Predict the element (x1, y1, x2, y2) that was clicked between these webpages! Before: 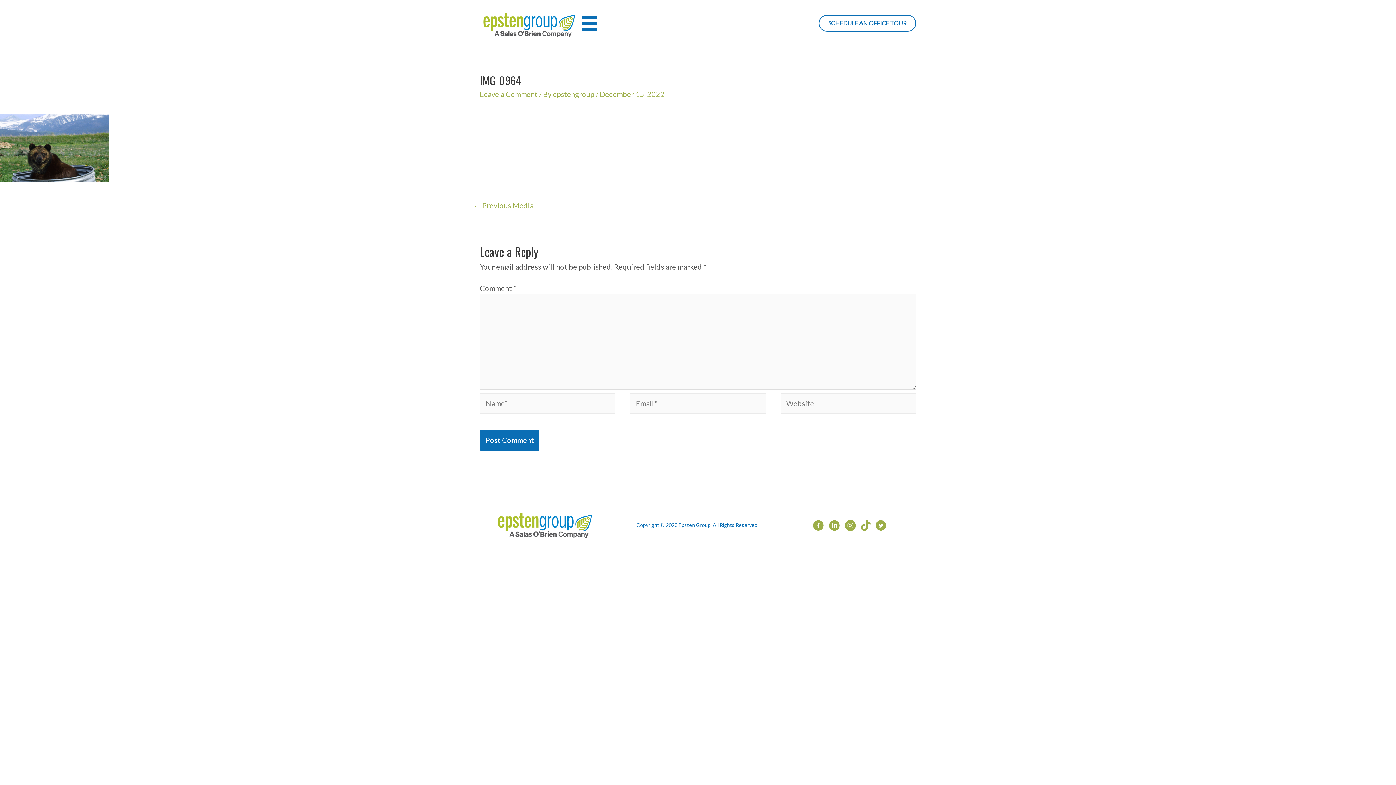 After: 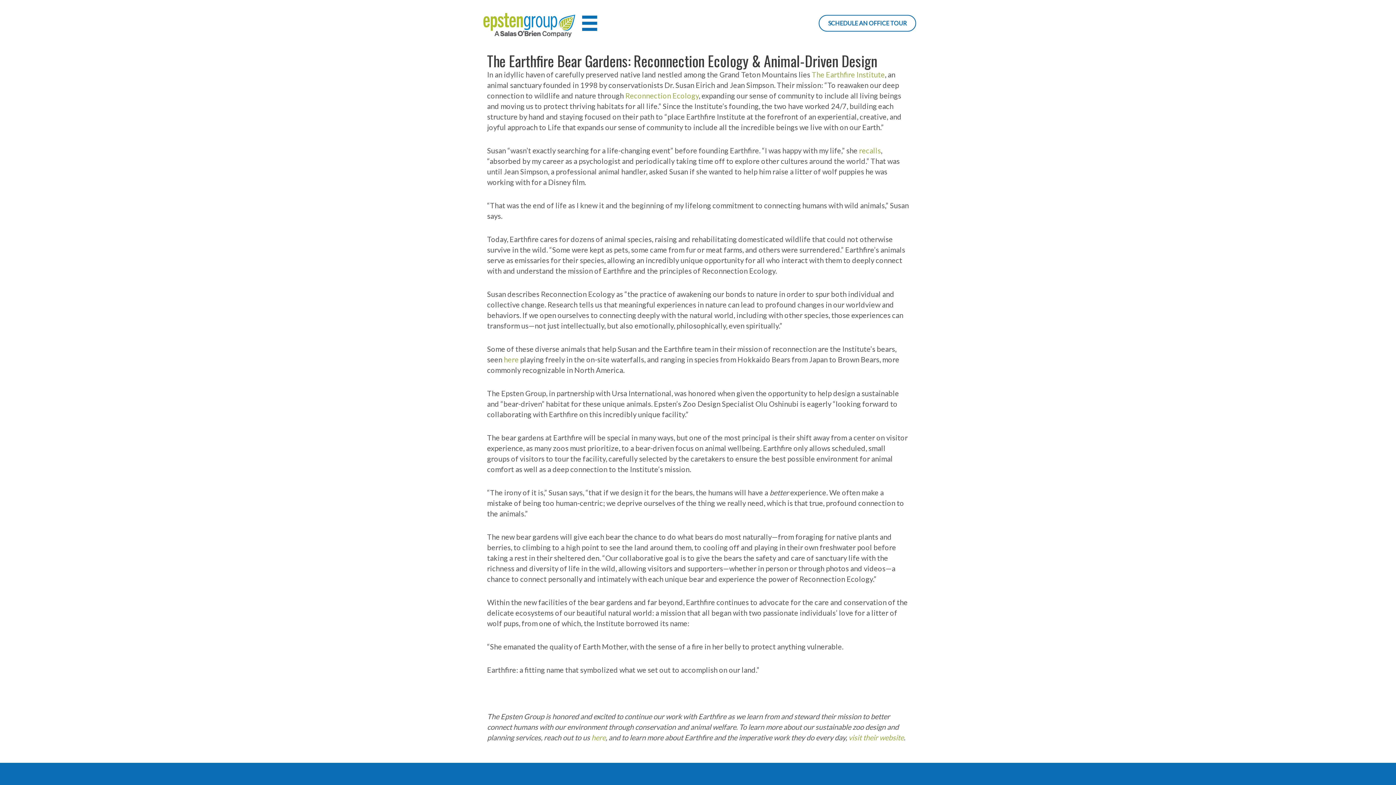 Action: label: ← Previous Media bbox: (473, 197, 533, 214)